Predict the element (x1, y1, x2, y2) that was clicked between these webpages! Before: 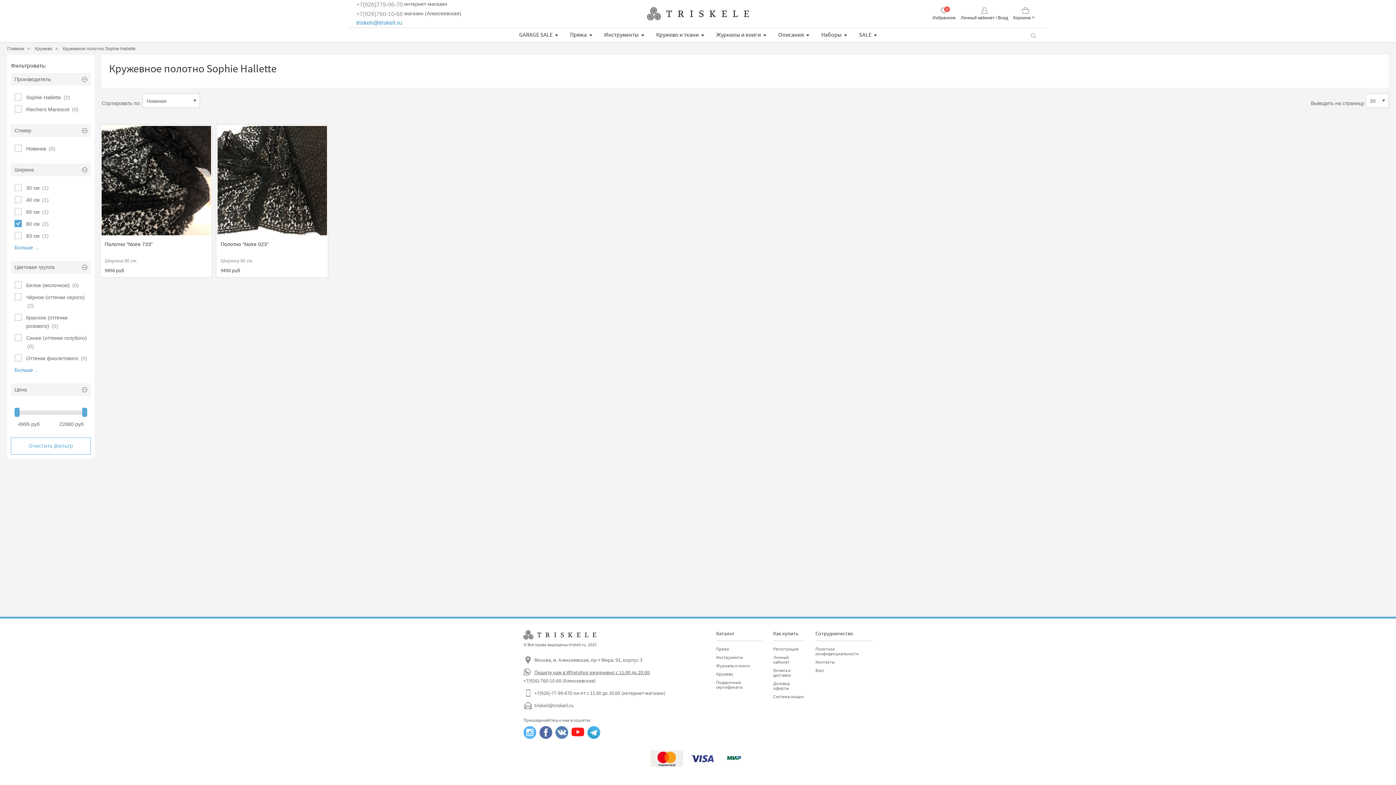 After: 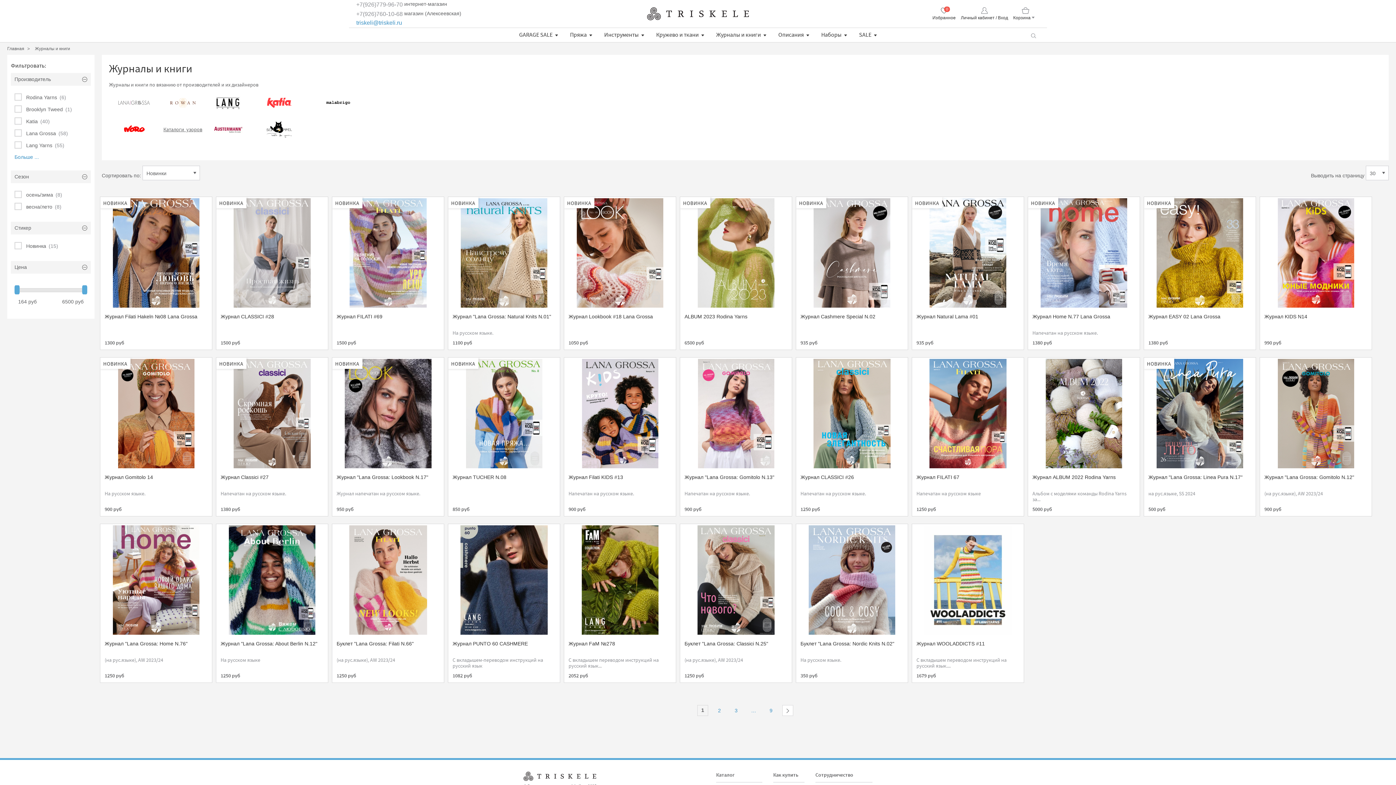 Action: label: Журналы и книги bbox: (716, 28, 766, 42)